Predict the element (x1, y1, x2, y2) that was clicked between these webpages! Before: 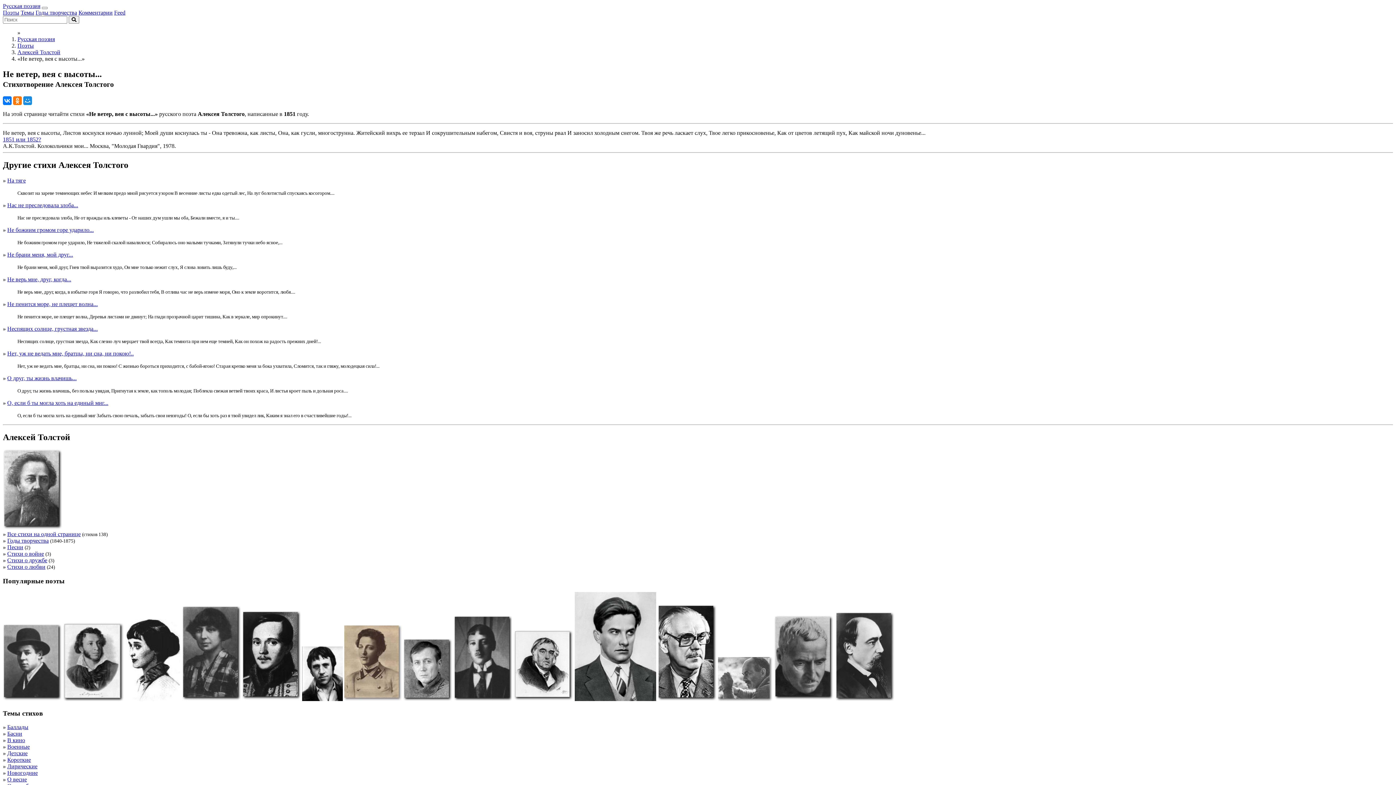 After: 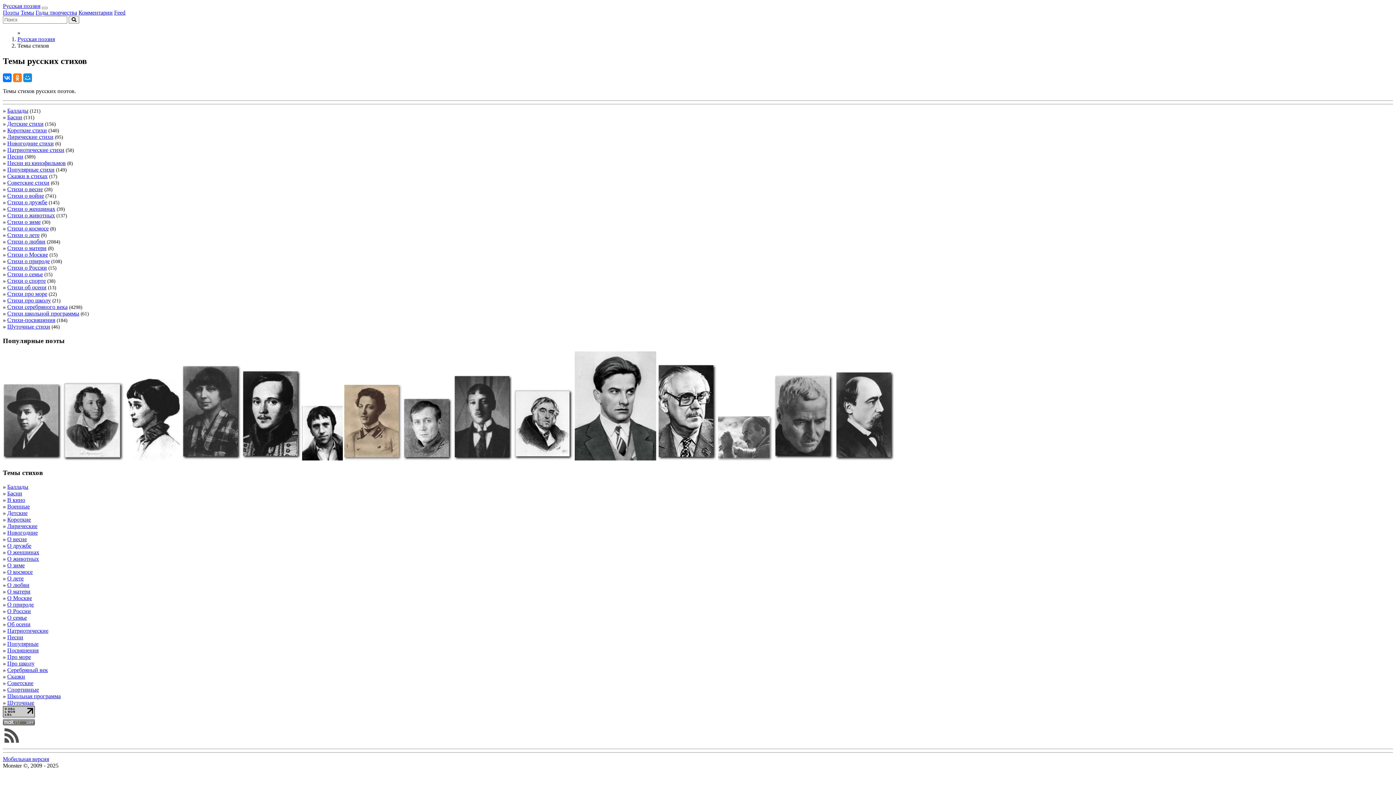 Action: bbox: (20, 9, 34, 15) label: Темы